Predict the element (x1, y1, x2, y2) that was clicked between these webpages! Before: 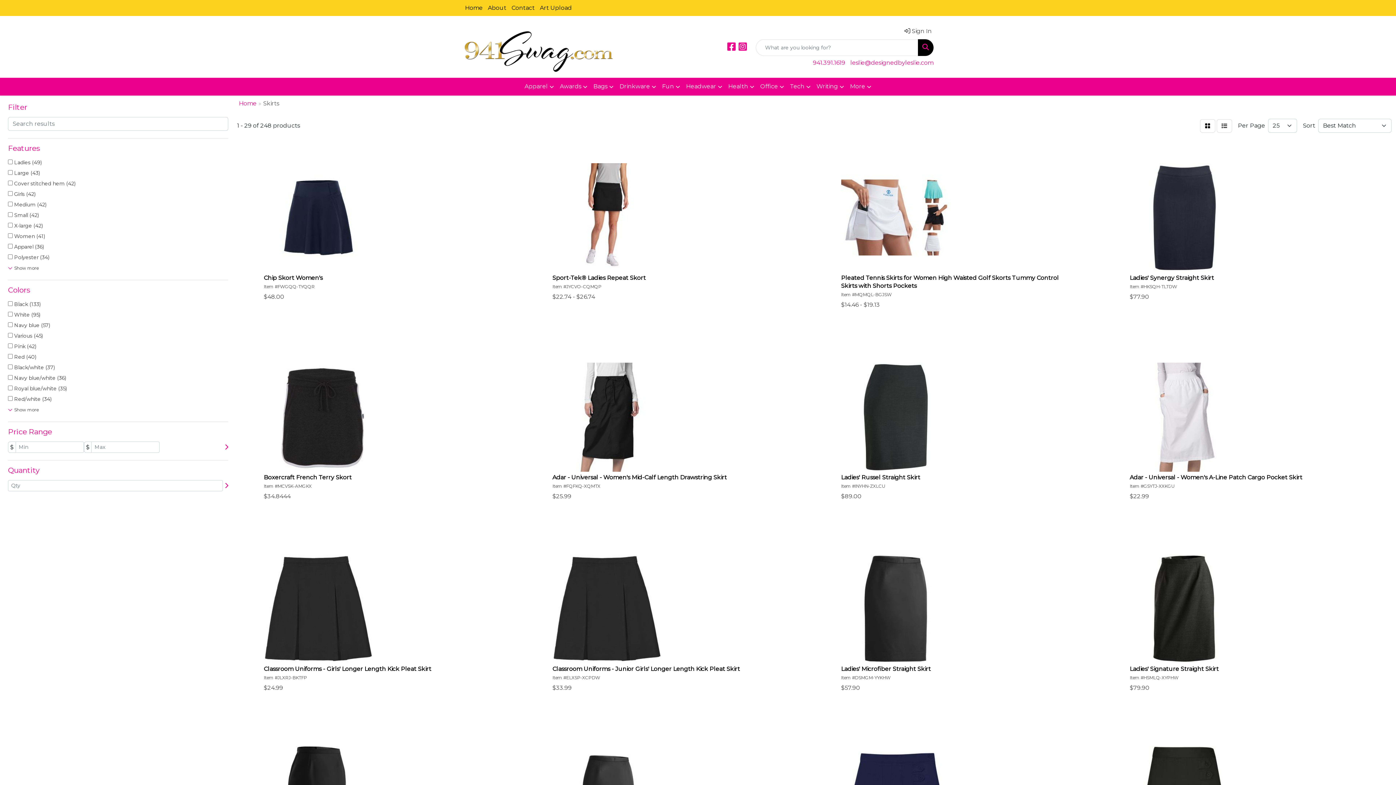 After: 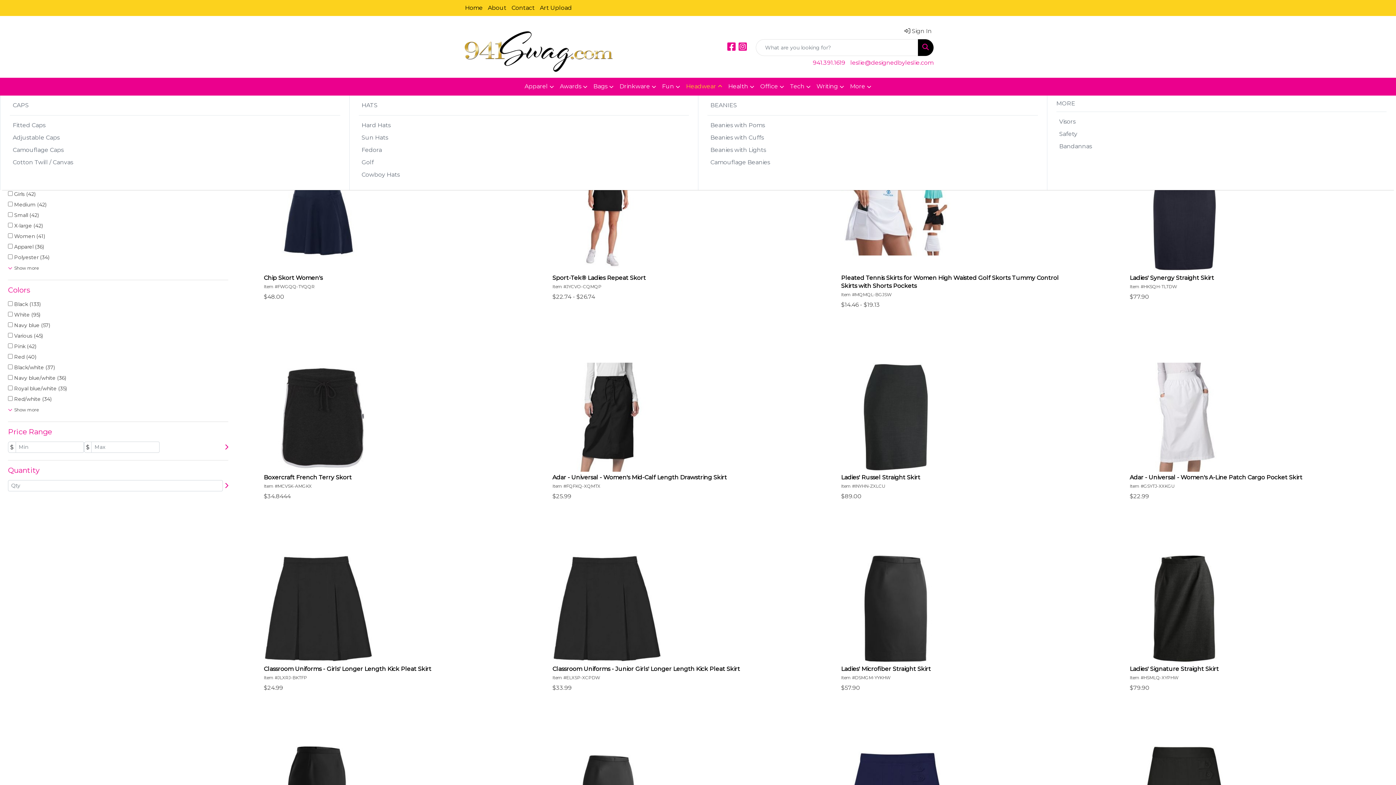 Action: label: Headwear bbox: (683, 77, 725, 95)